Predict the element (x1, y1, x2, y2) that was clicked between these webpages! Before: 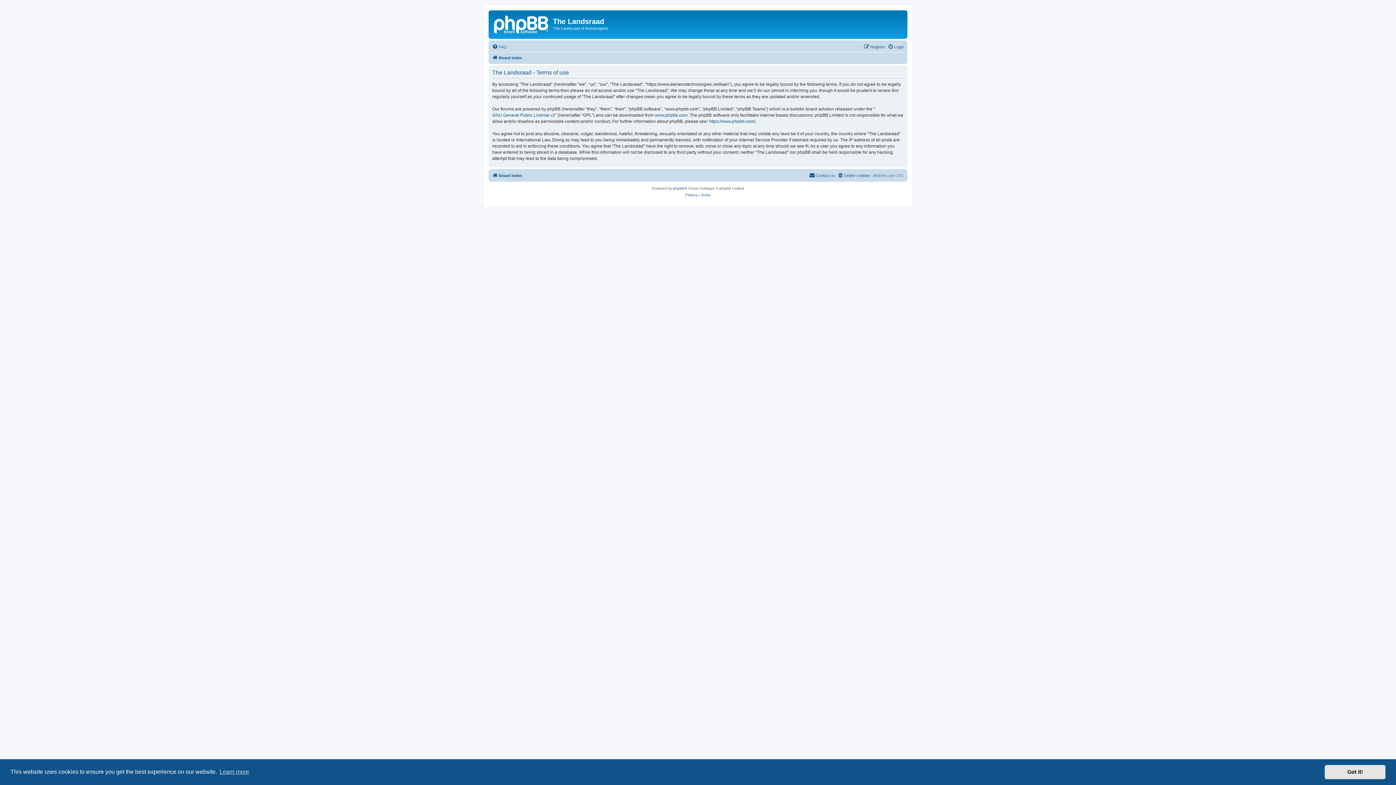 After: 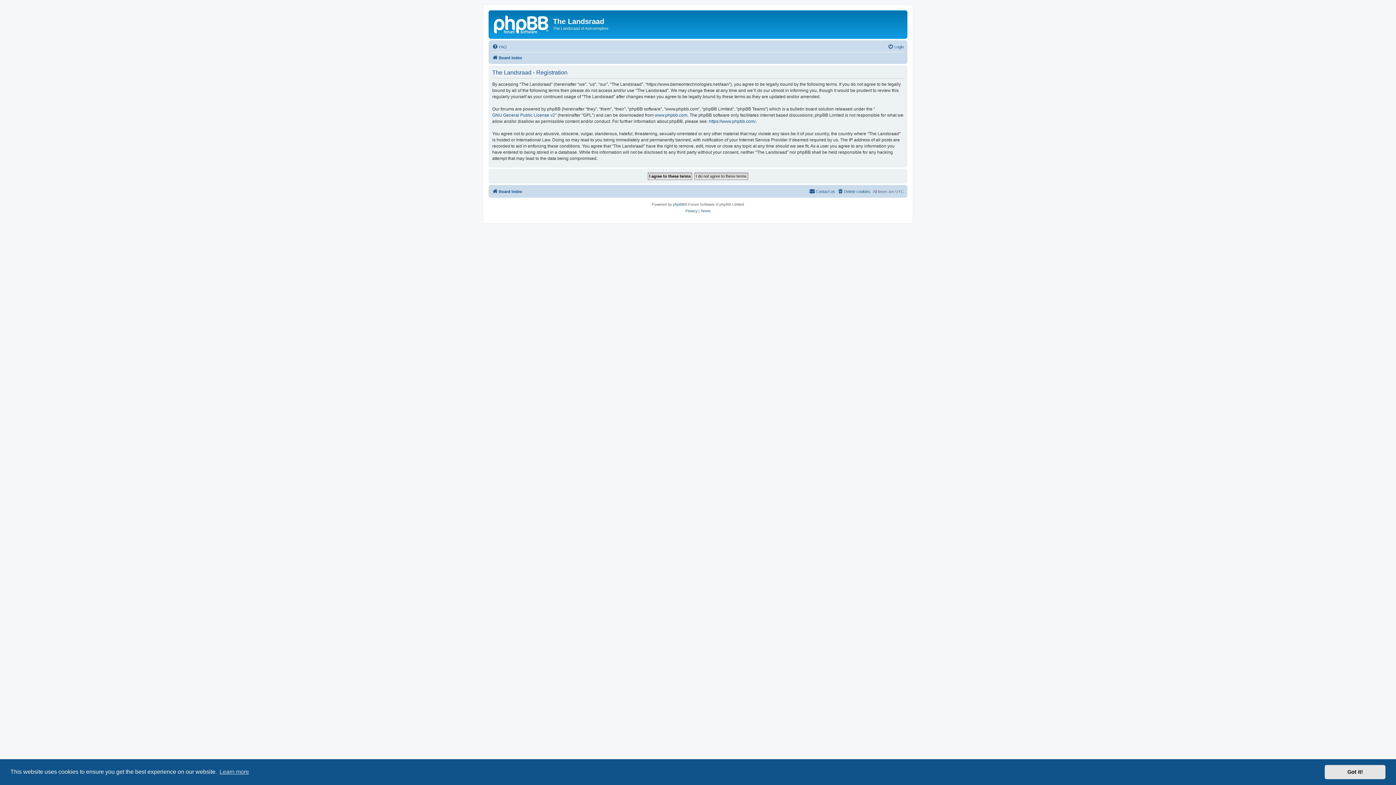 Action: label: Register bbox: (864, 42, 885, 51)